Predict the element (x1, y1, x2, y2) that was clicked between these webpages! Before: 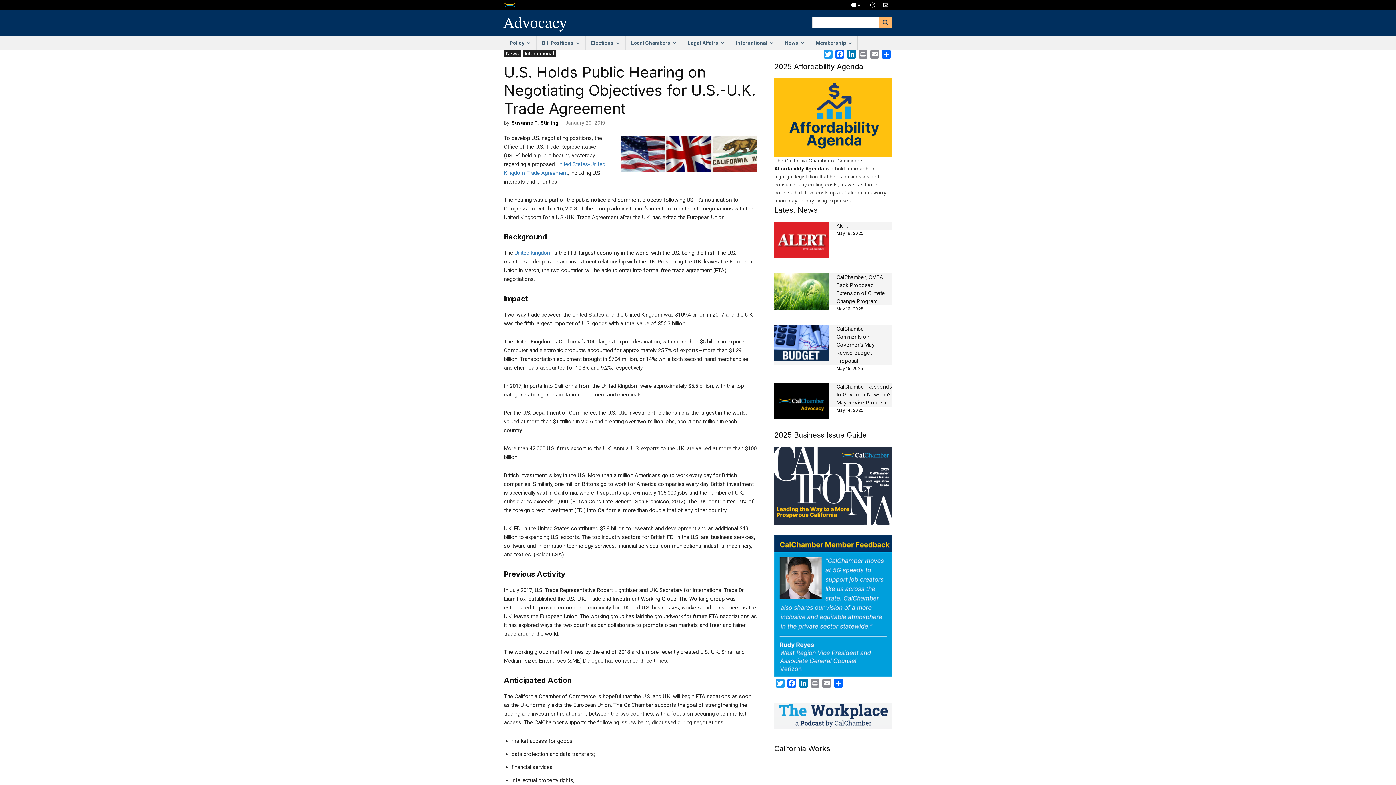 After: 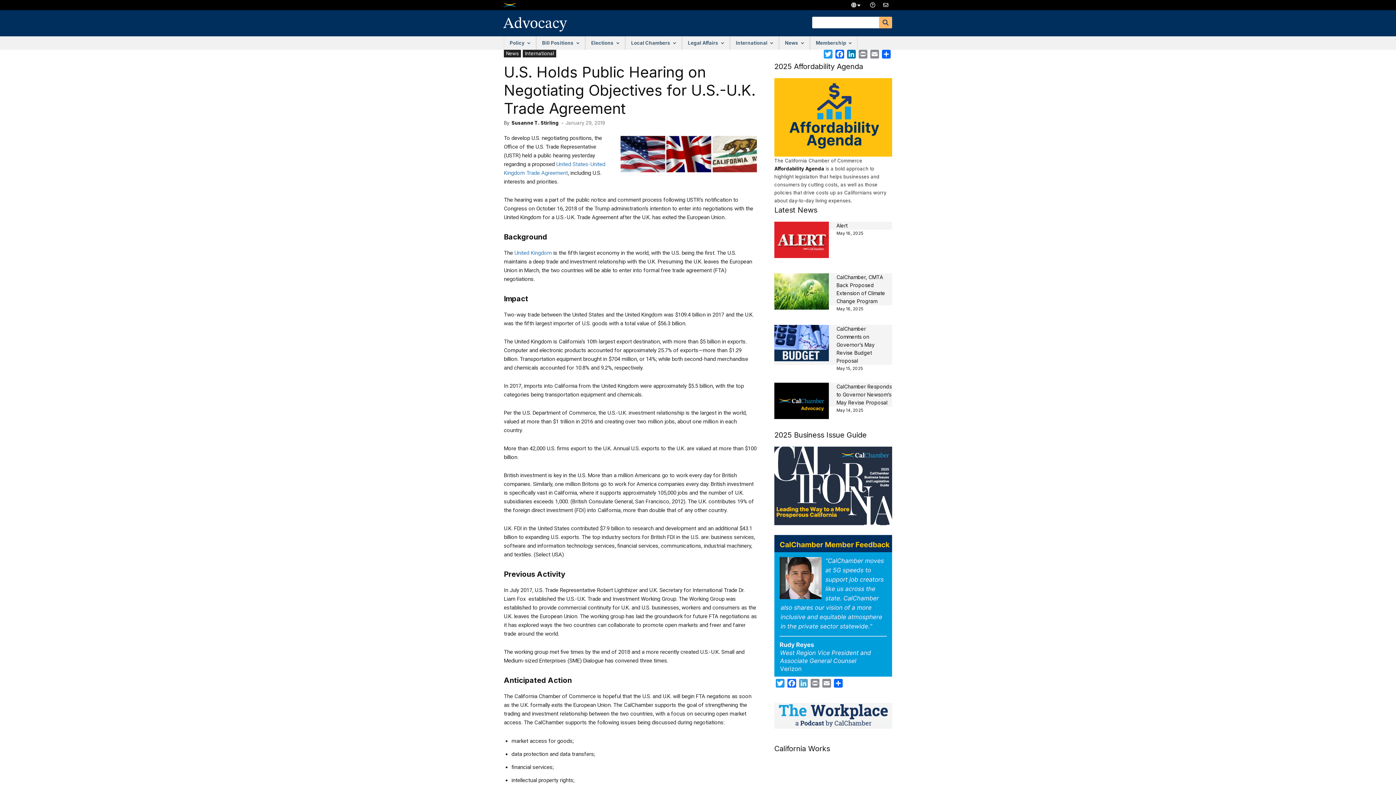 Action: label: LinkedIn bbox: (797, 679, 809, 690)